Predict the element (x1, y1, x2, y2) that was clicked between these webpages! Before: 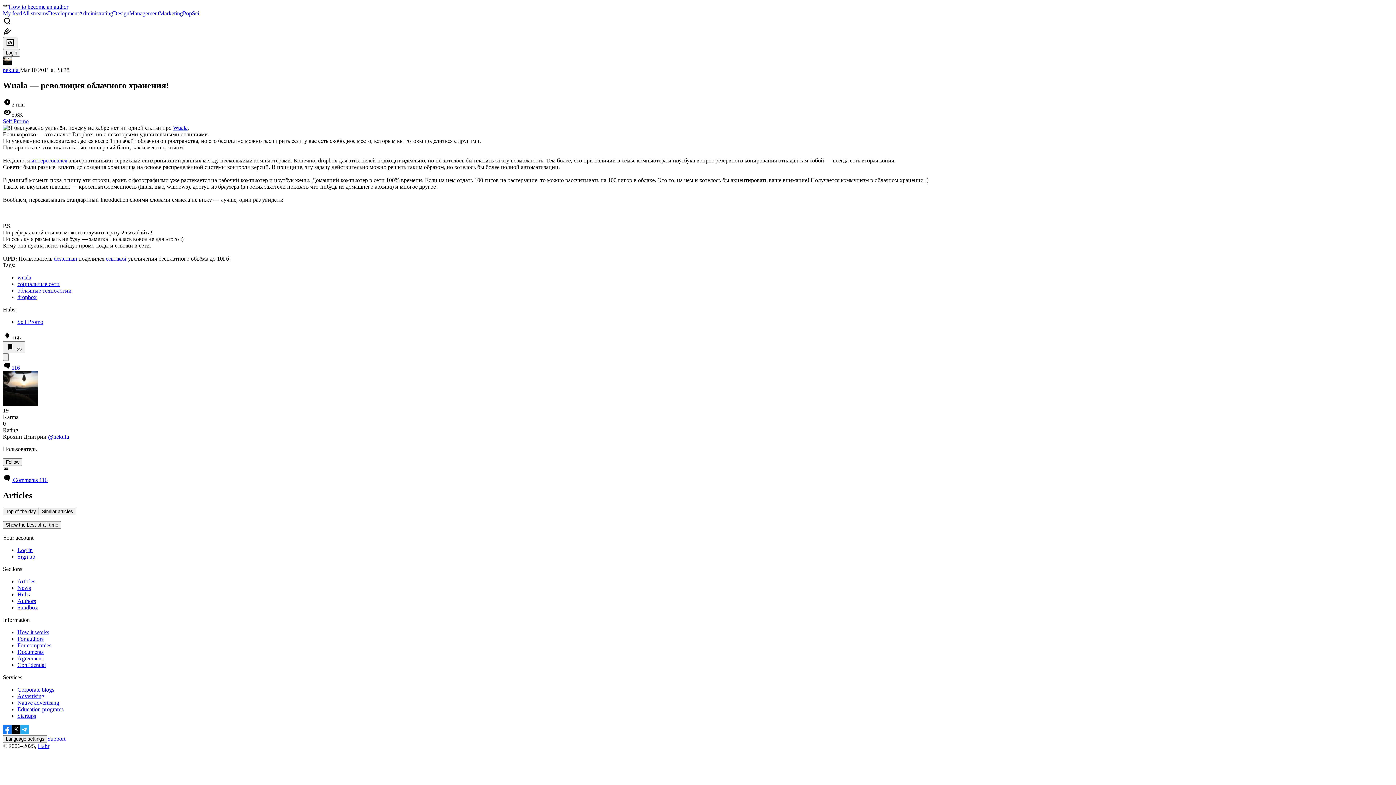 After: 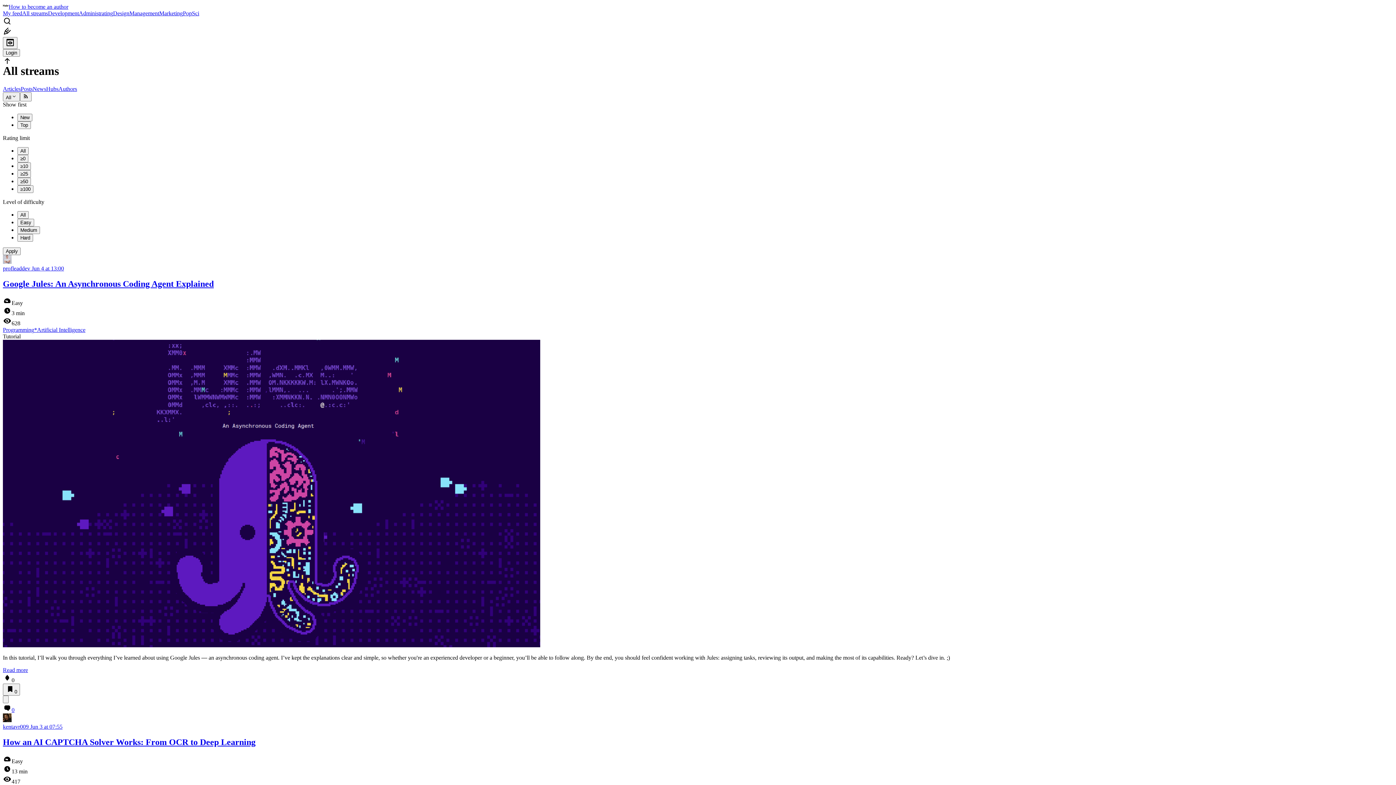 Action: bbox: (22, 10, 48, 16) label: All streams